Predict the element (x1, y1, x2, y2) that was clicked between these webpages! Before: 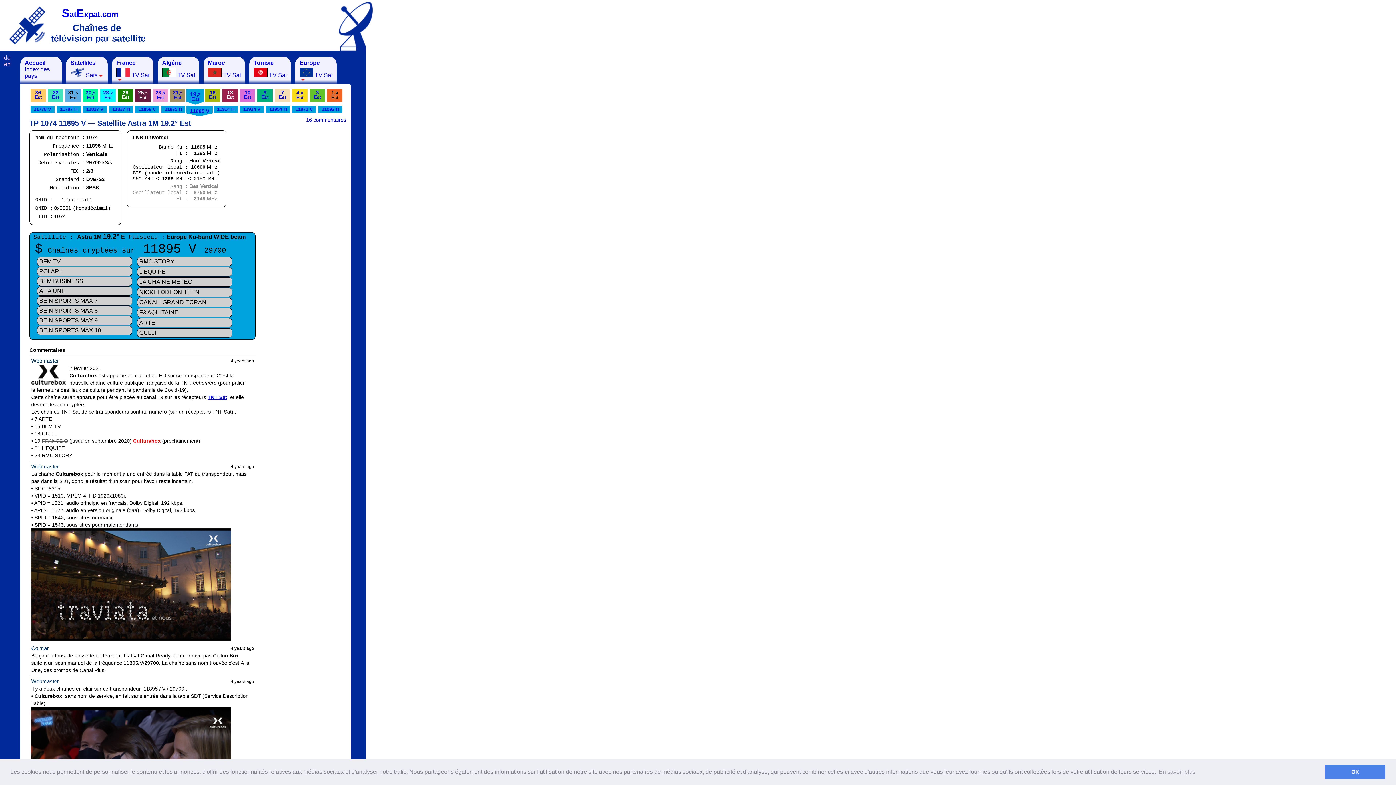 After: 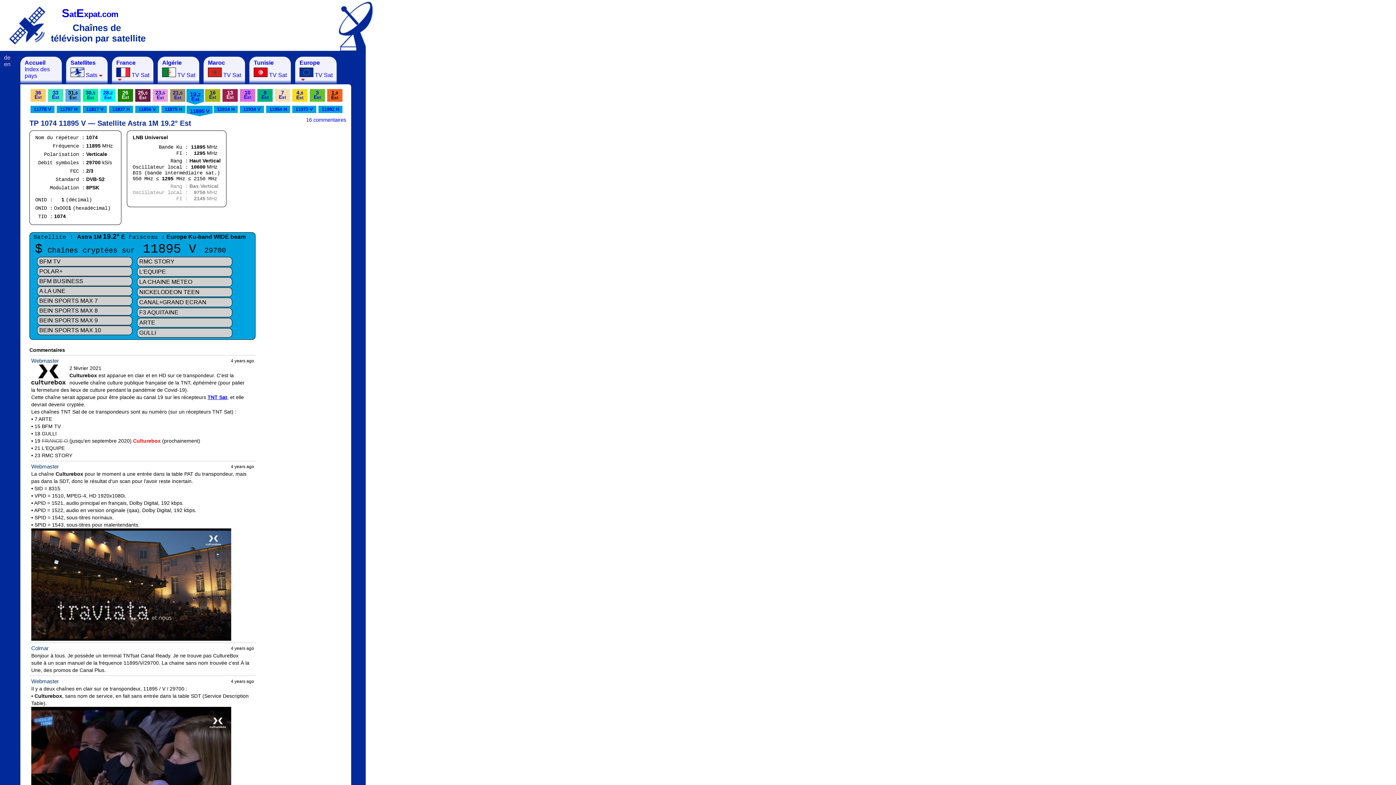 Action: bbox: (1325, 765, 1385, 779) label: dismiss cookie message